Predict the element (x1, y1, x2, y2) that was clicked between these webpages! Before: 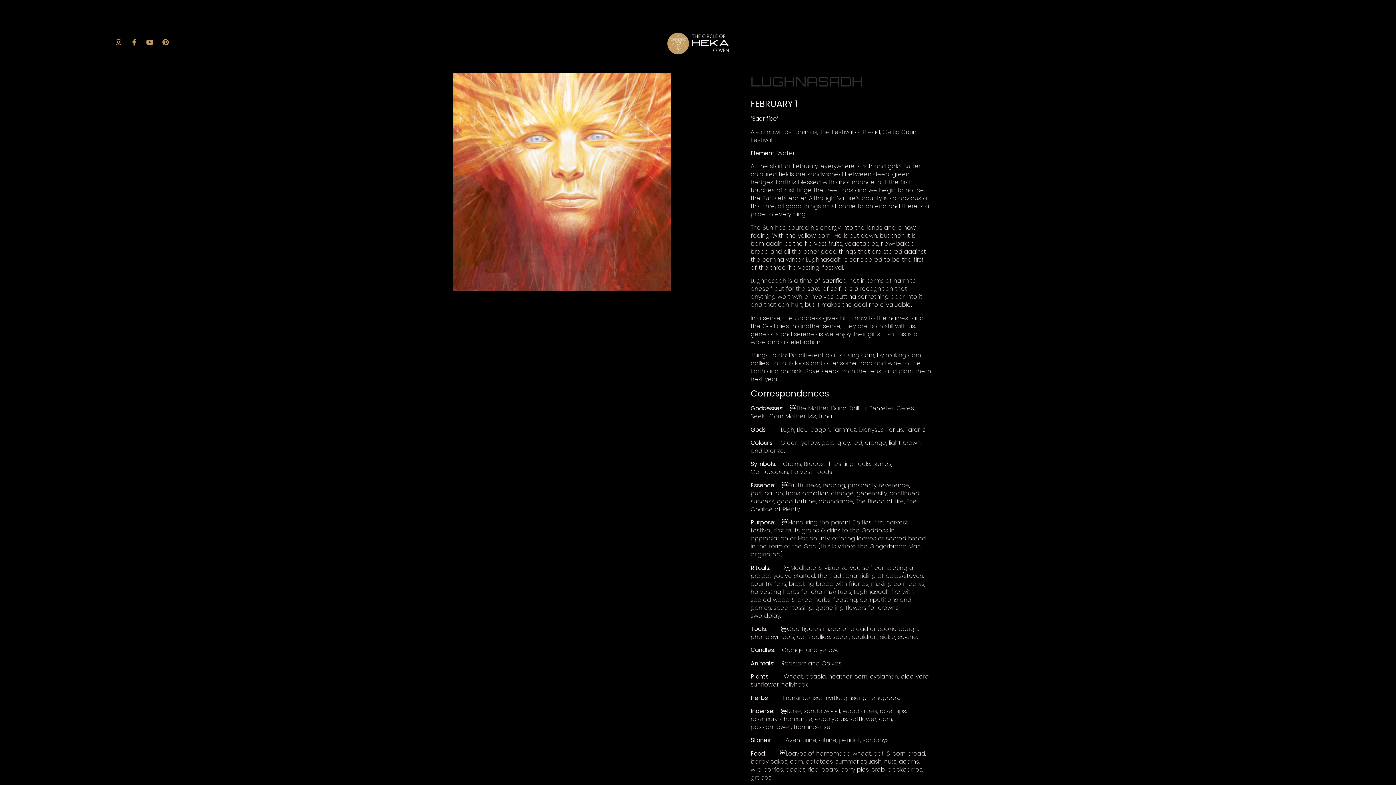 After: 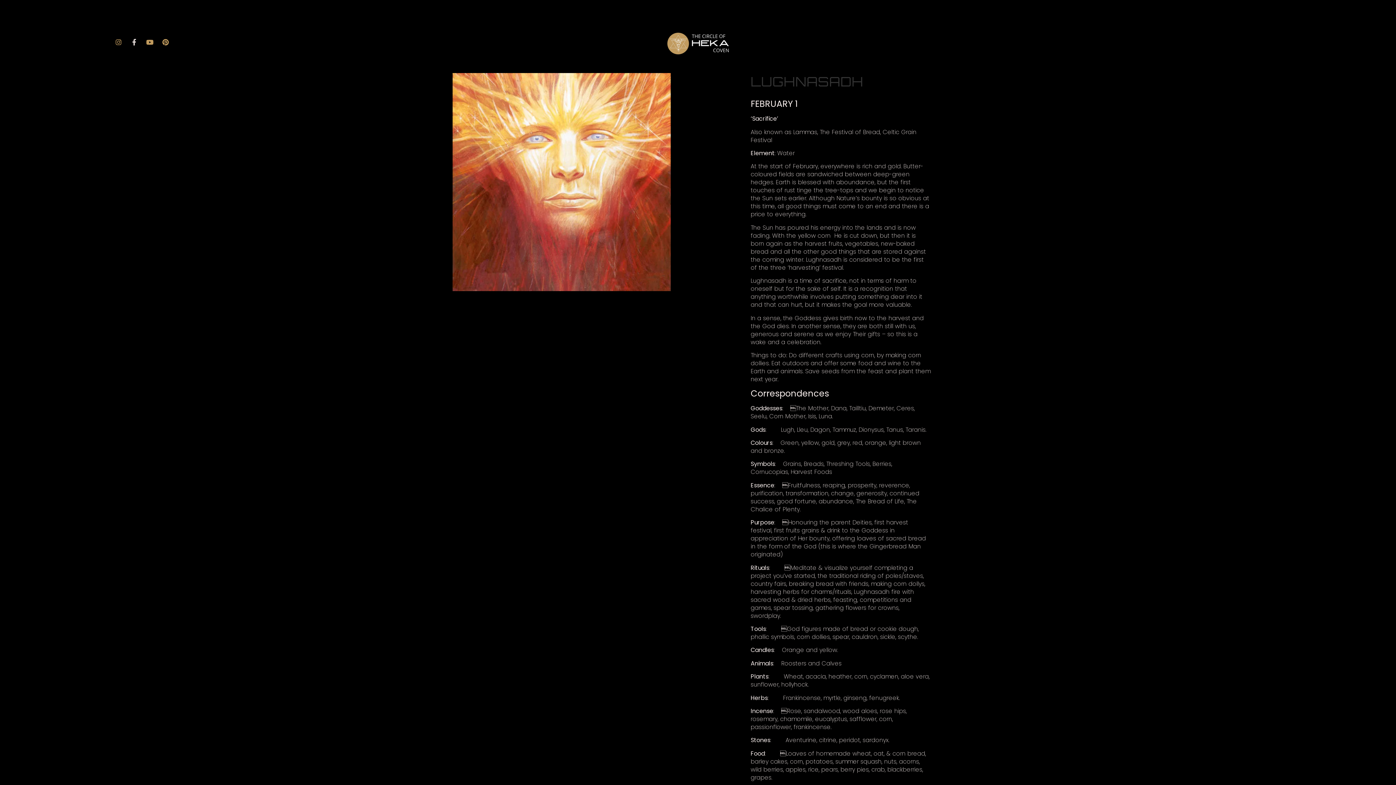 Action: bbox: (130, 39, 137, 45) label: Facebook-f